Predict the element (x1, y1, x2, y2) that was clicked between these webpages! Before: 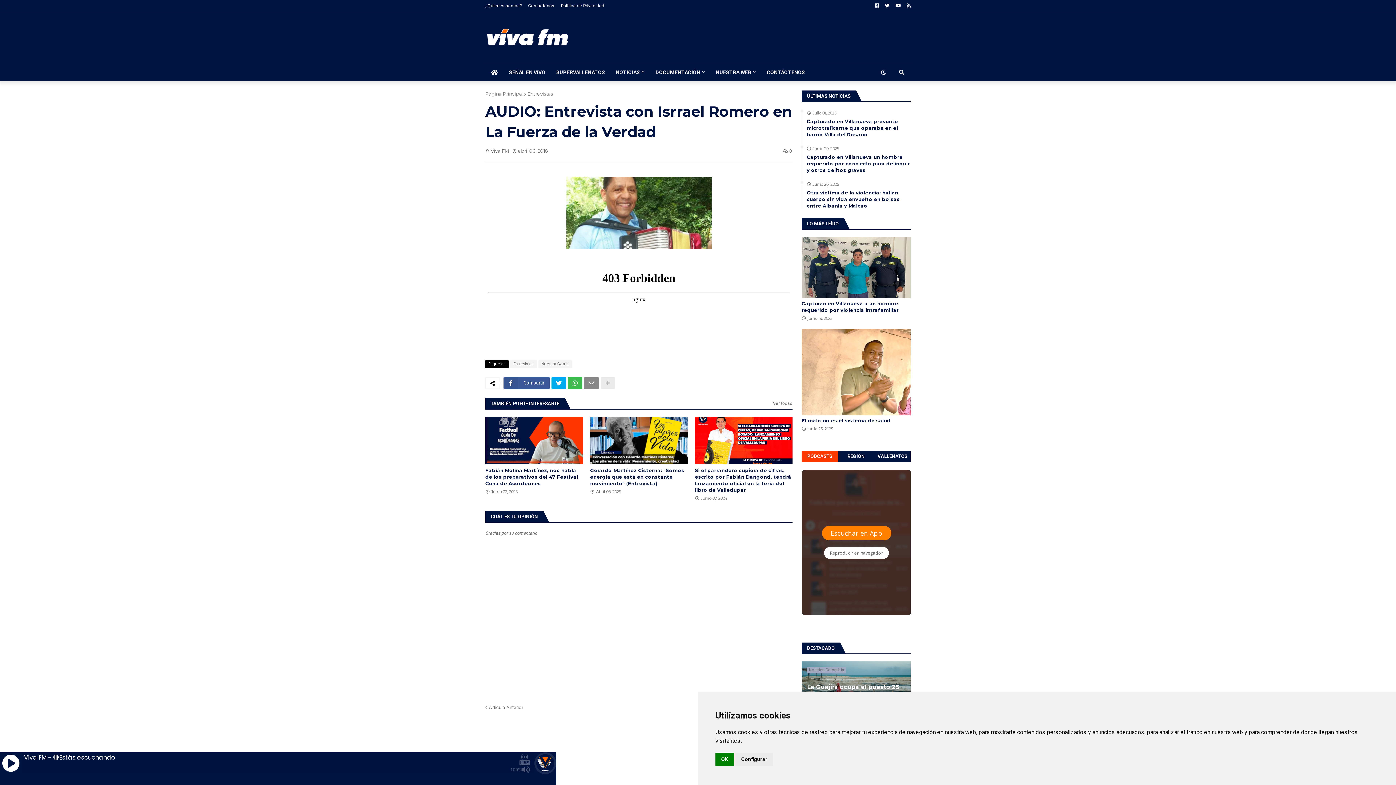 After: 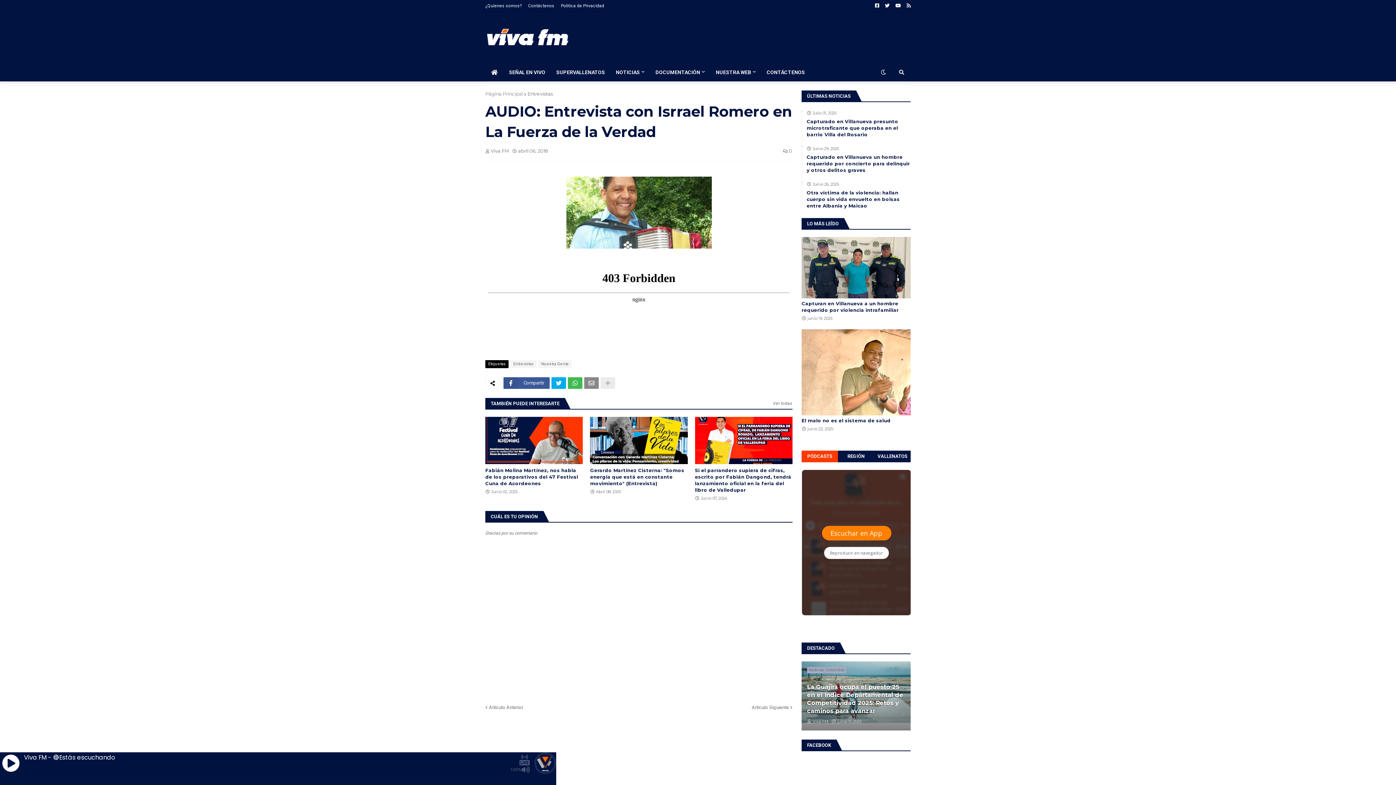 Action: bbox: (715, 753, 734, 766) label: OK